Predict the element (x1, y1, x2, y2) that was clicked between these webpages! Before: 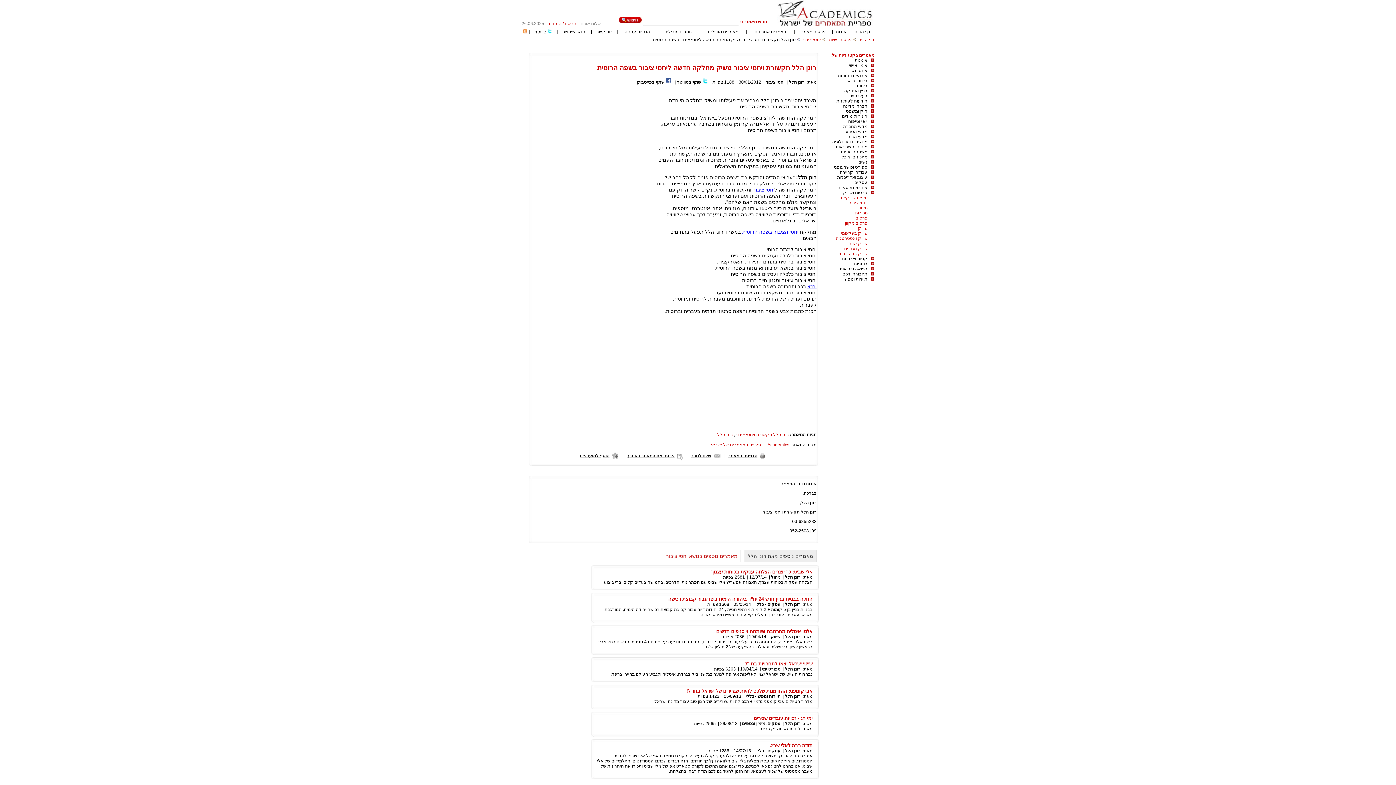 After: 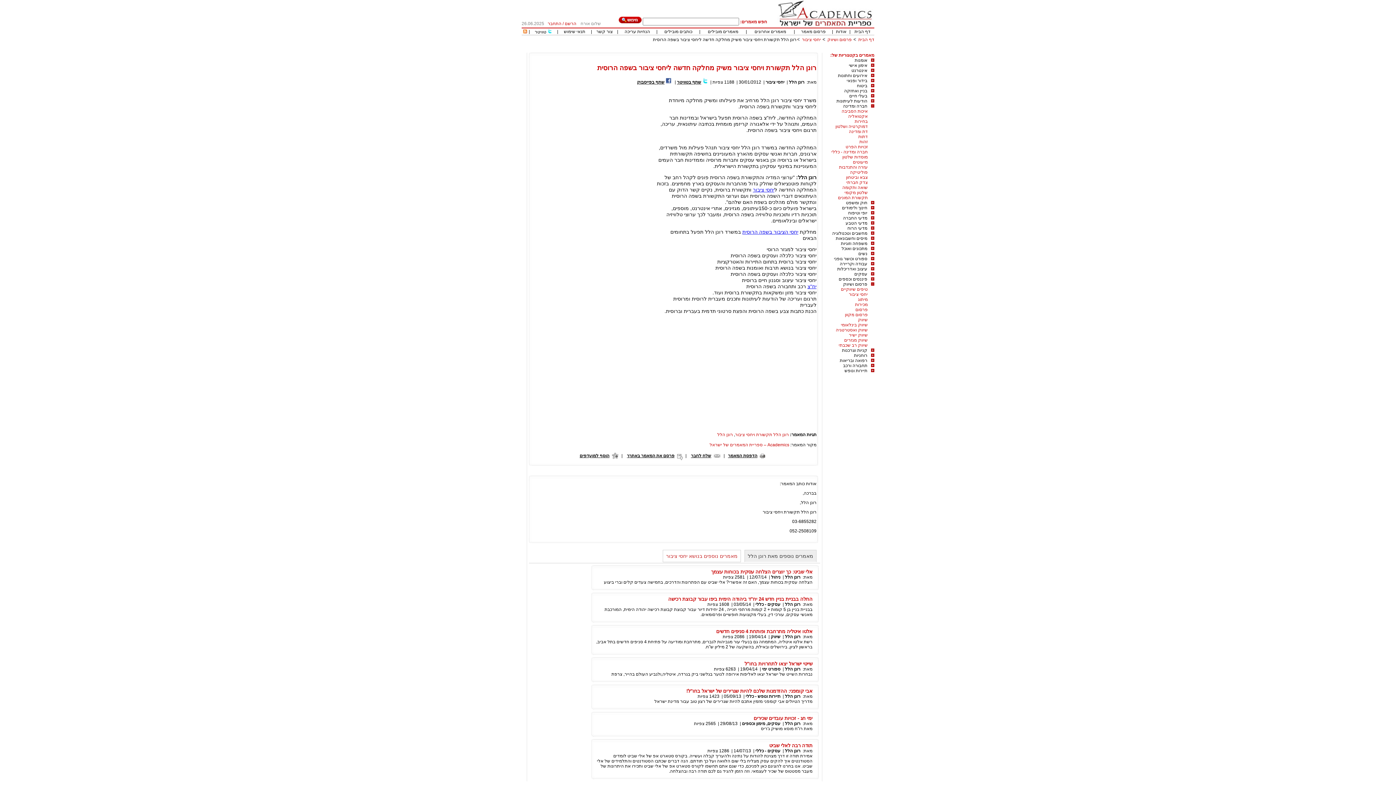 Action: bbox: (871, 103, 874, 108)